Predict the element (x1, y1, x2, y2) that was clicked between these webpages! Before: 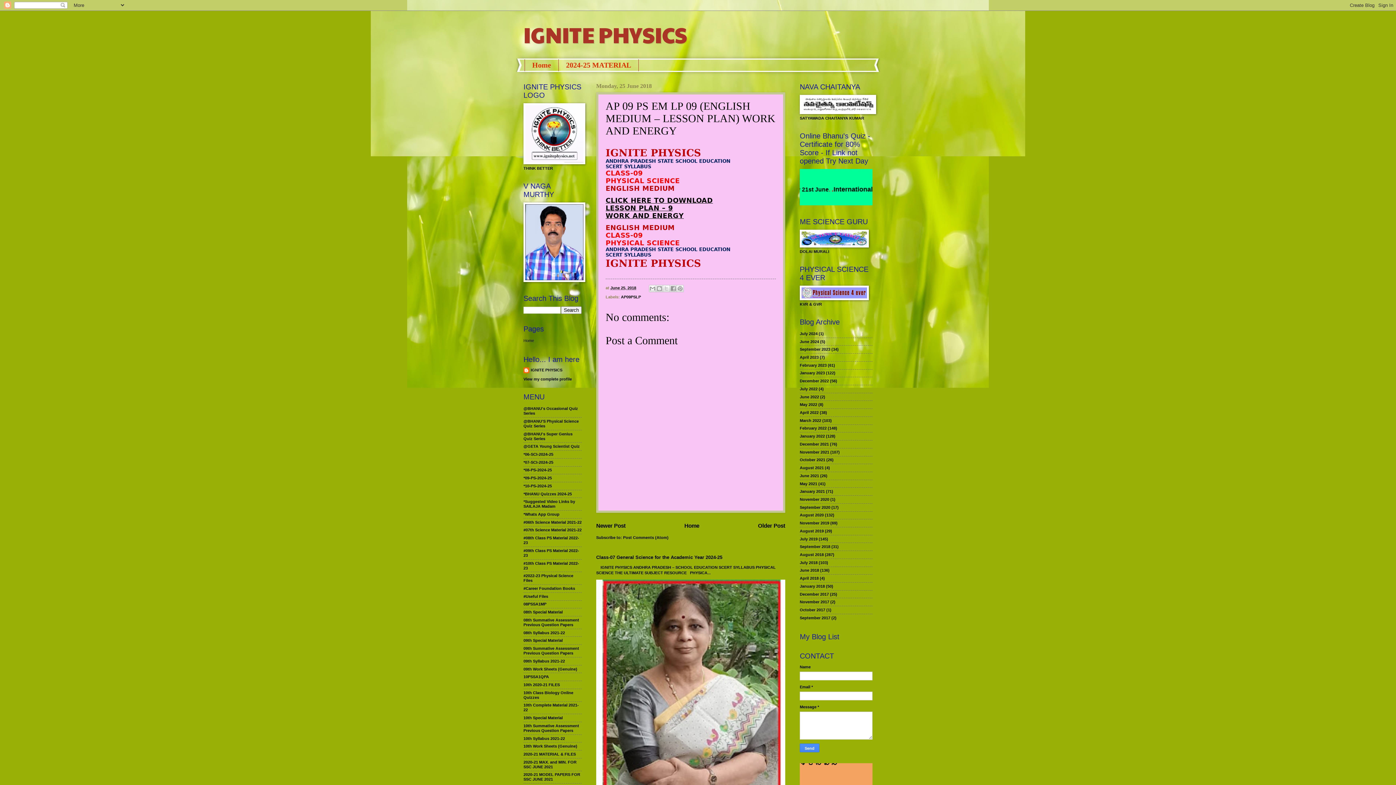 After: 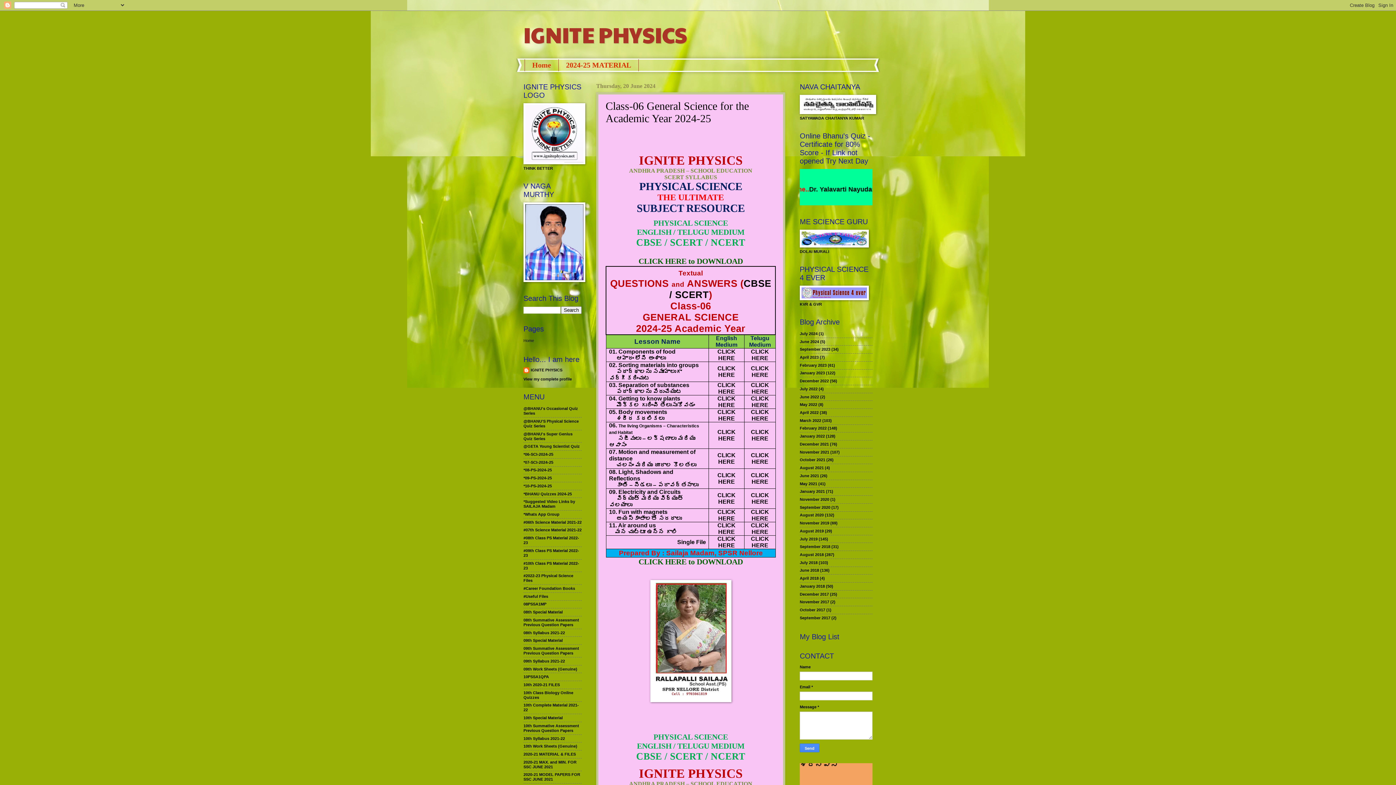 Action: bbox: (800, 339, 819, 343) label: June 2024